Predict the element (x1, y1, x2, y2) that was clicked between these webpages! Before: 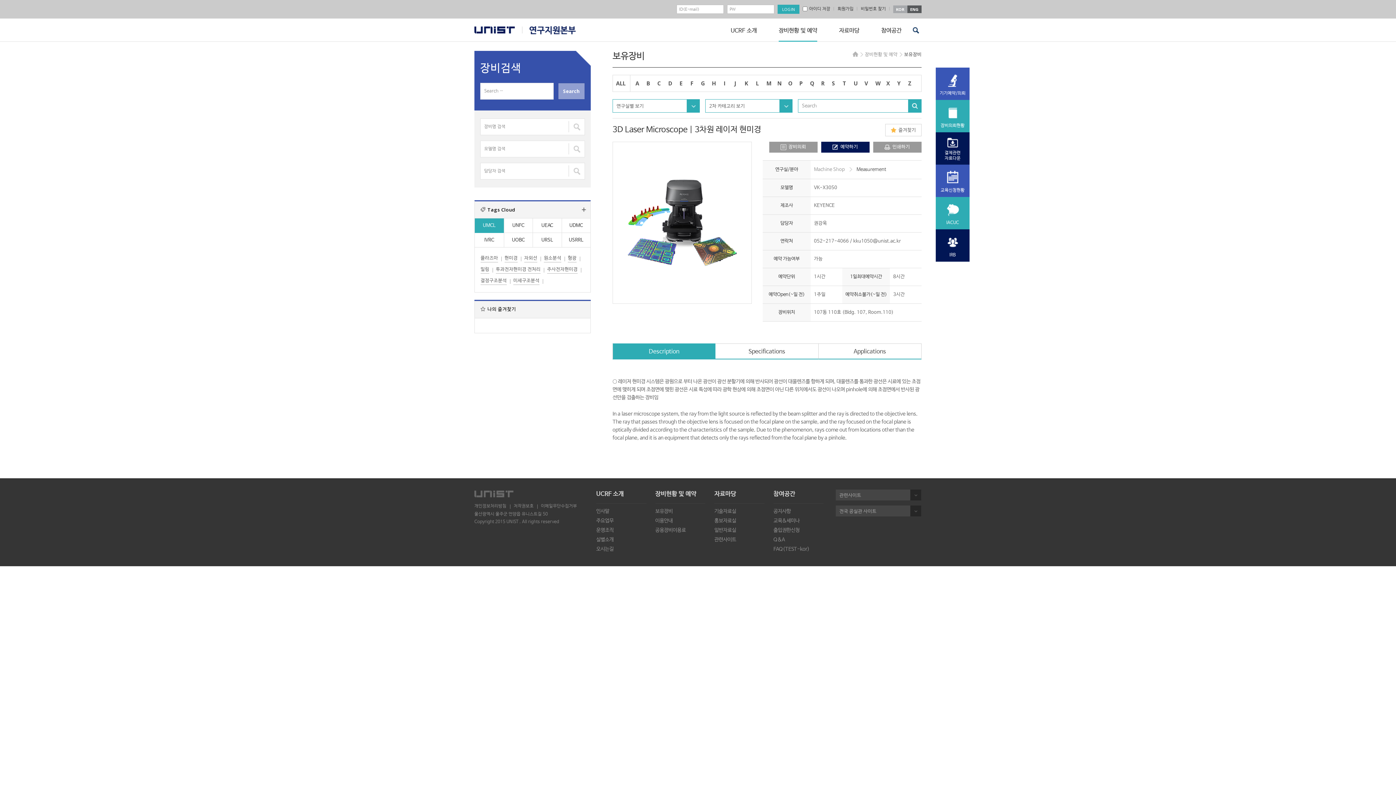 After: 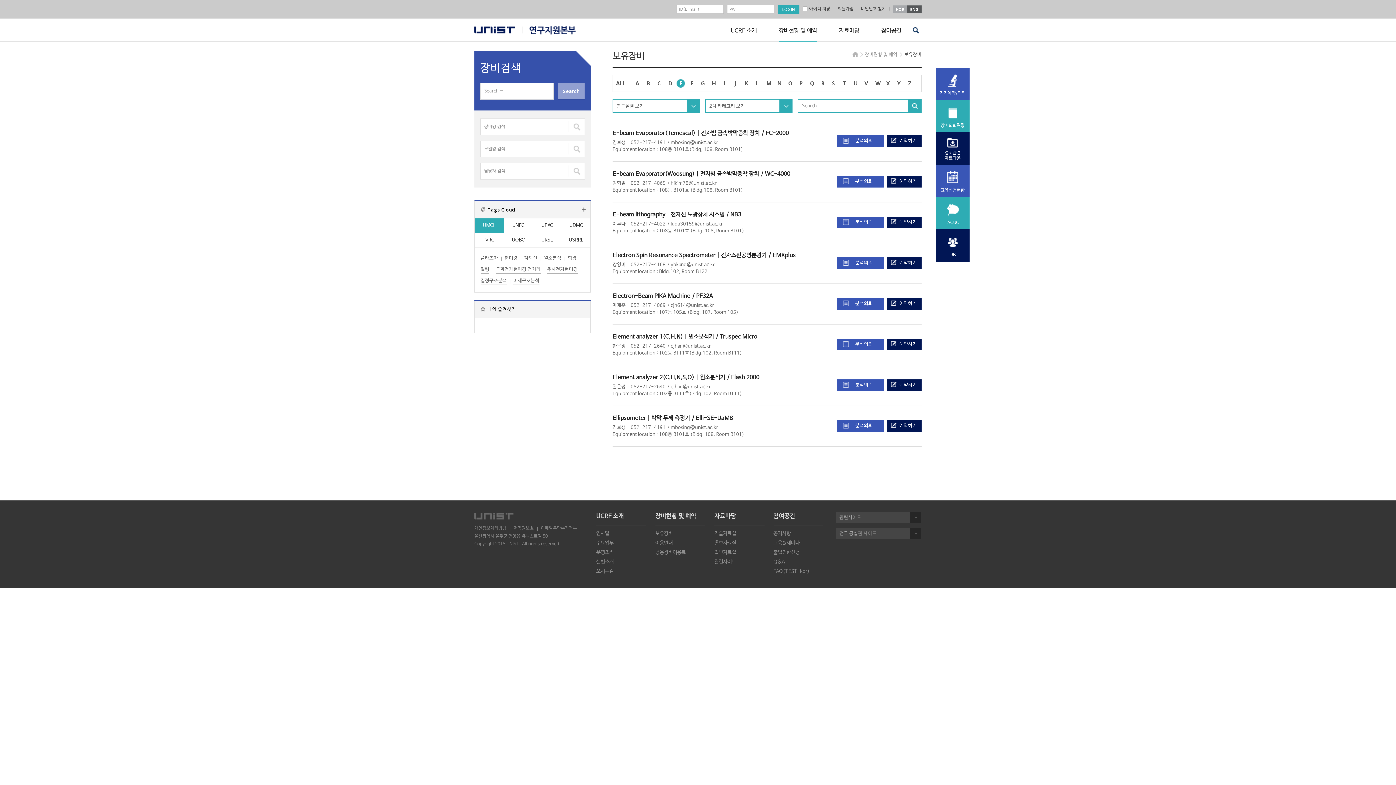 Action: label: E bbox: (675, 79, 686, 87)